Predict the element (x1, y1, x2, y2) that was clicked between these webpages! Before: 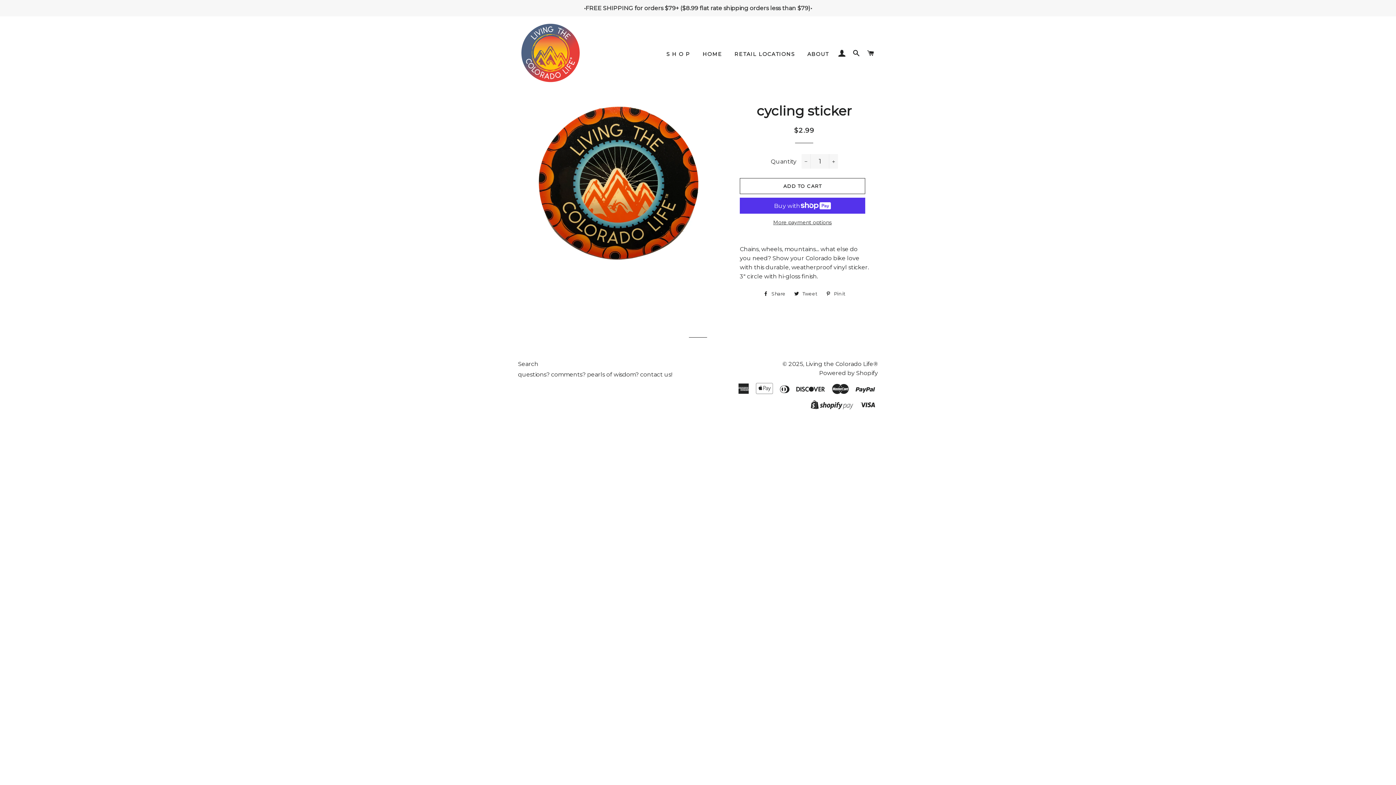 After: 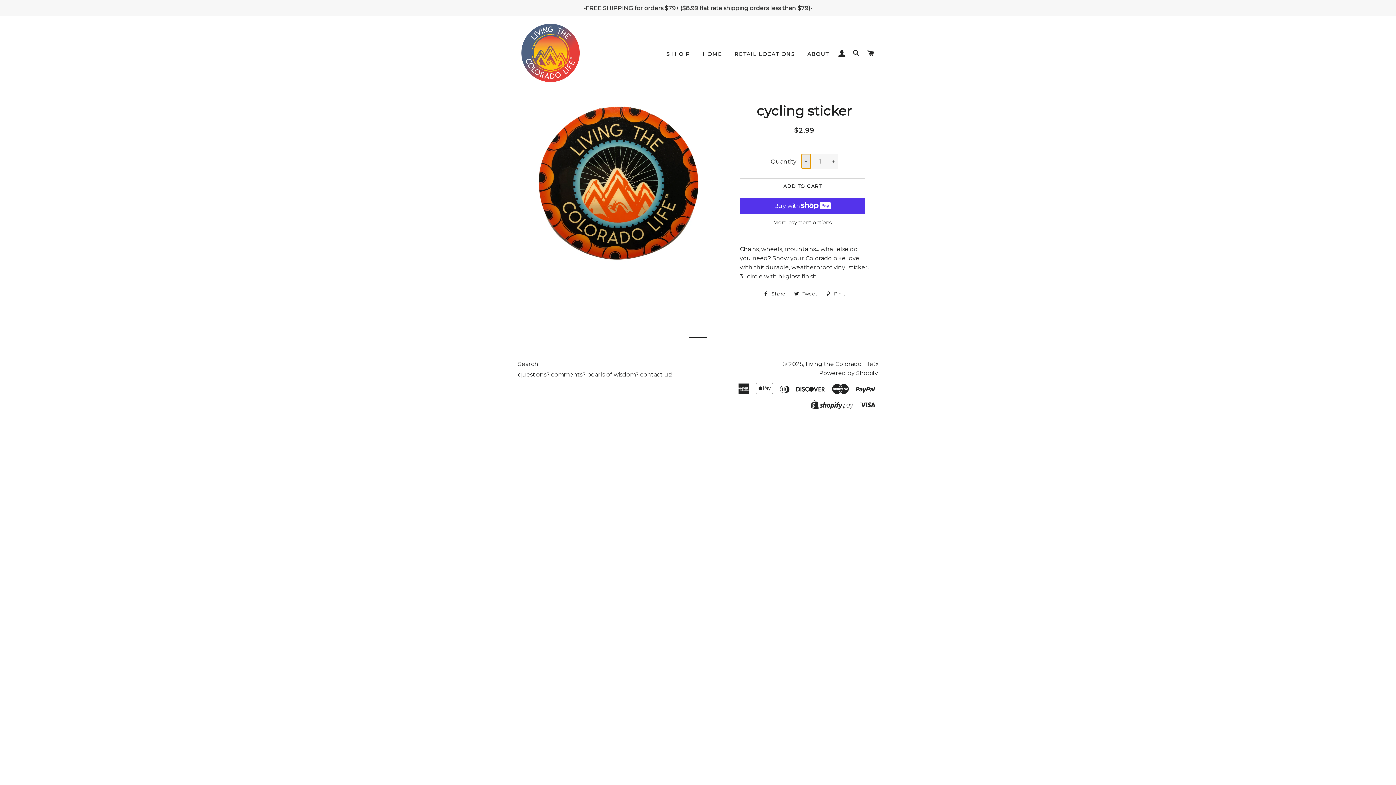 Action: bbox: (801, 154, 810, 168) label: Reduce item quantity by one